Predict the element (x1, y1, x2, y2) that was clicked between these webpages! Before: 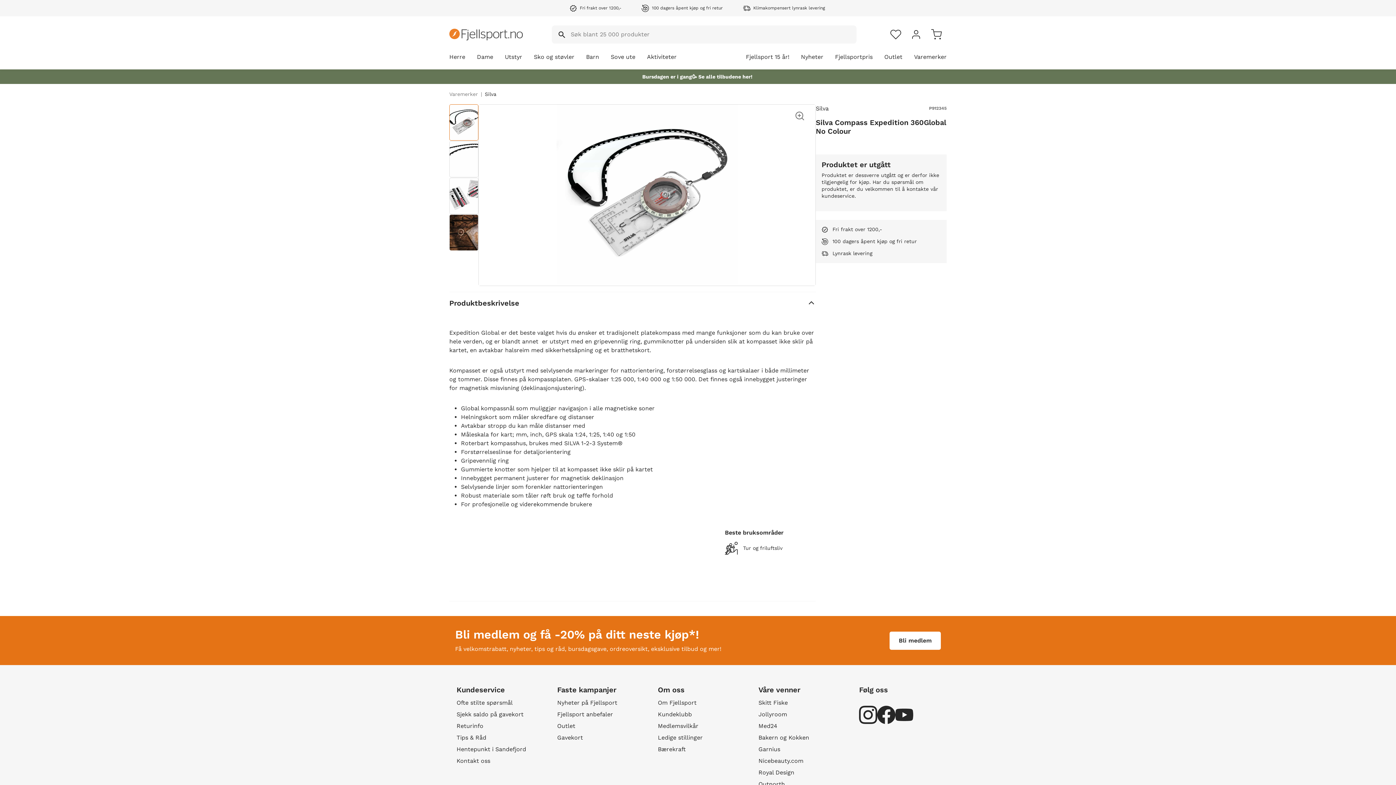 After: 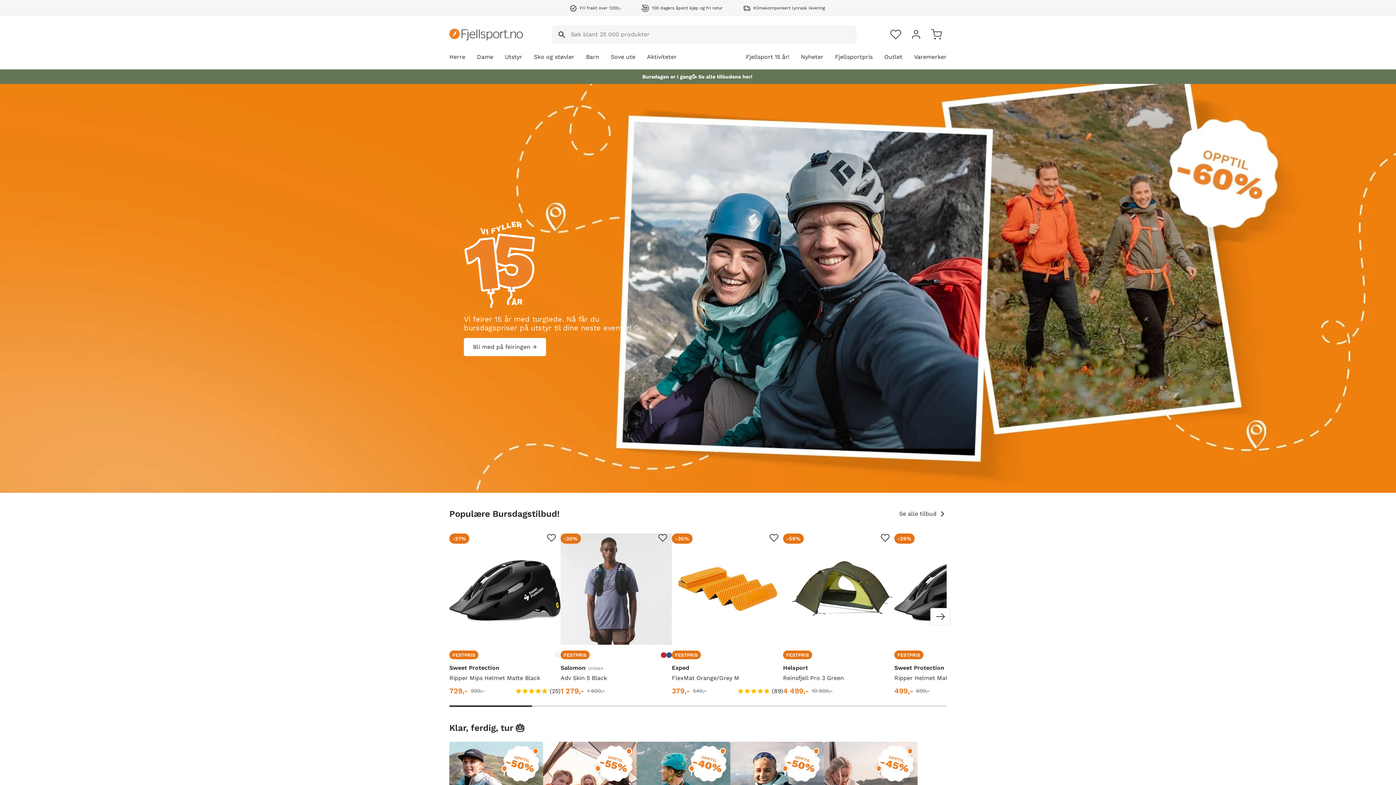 Action: bbox: (449, 28, 522, 40) label: Gå til forsiden